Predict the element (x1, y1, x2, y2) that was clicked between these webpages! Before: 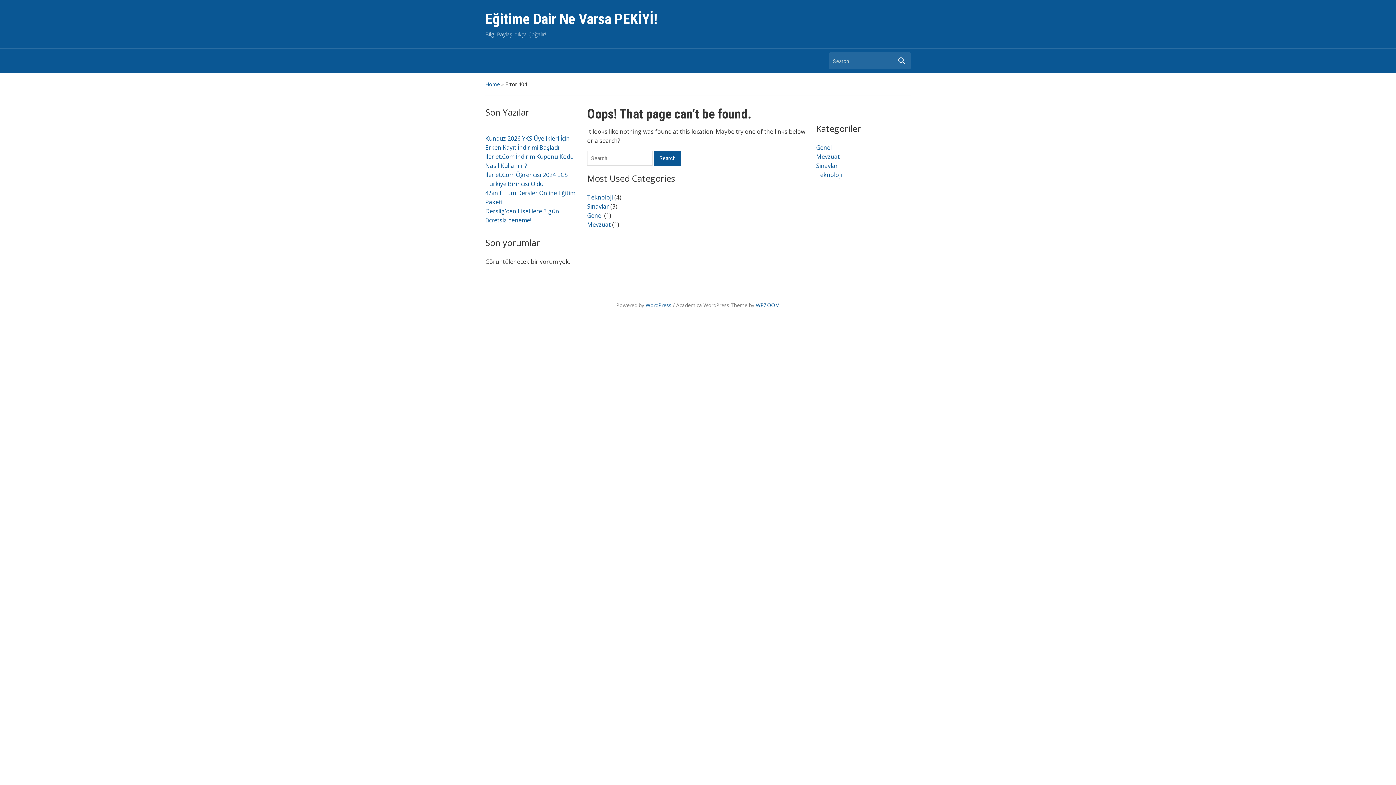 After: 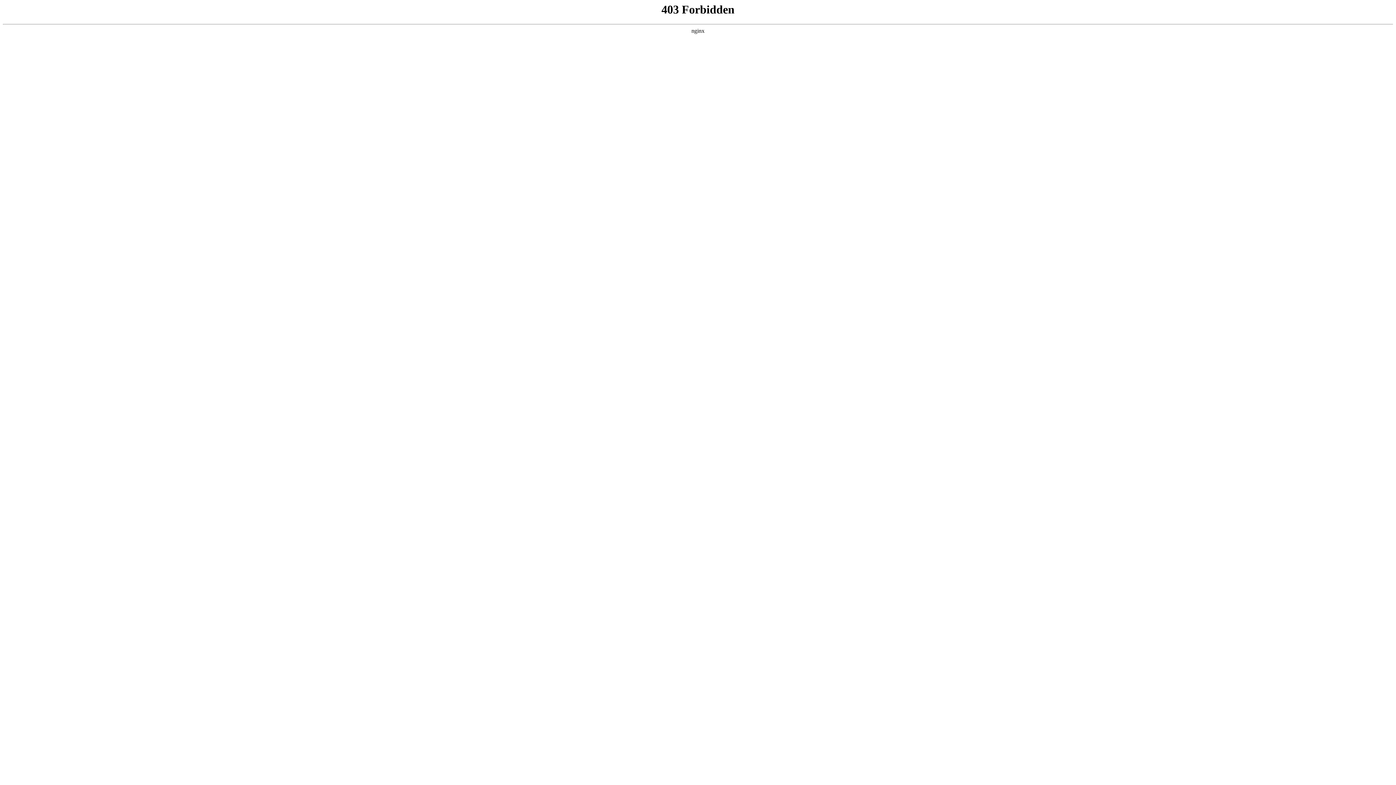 Action: bbox: (756, 301, 780, 308) label: WPZOOM